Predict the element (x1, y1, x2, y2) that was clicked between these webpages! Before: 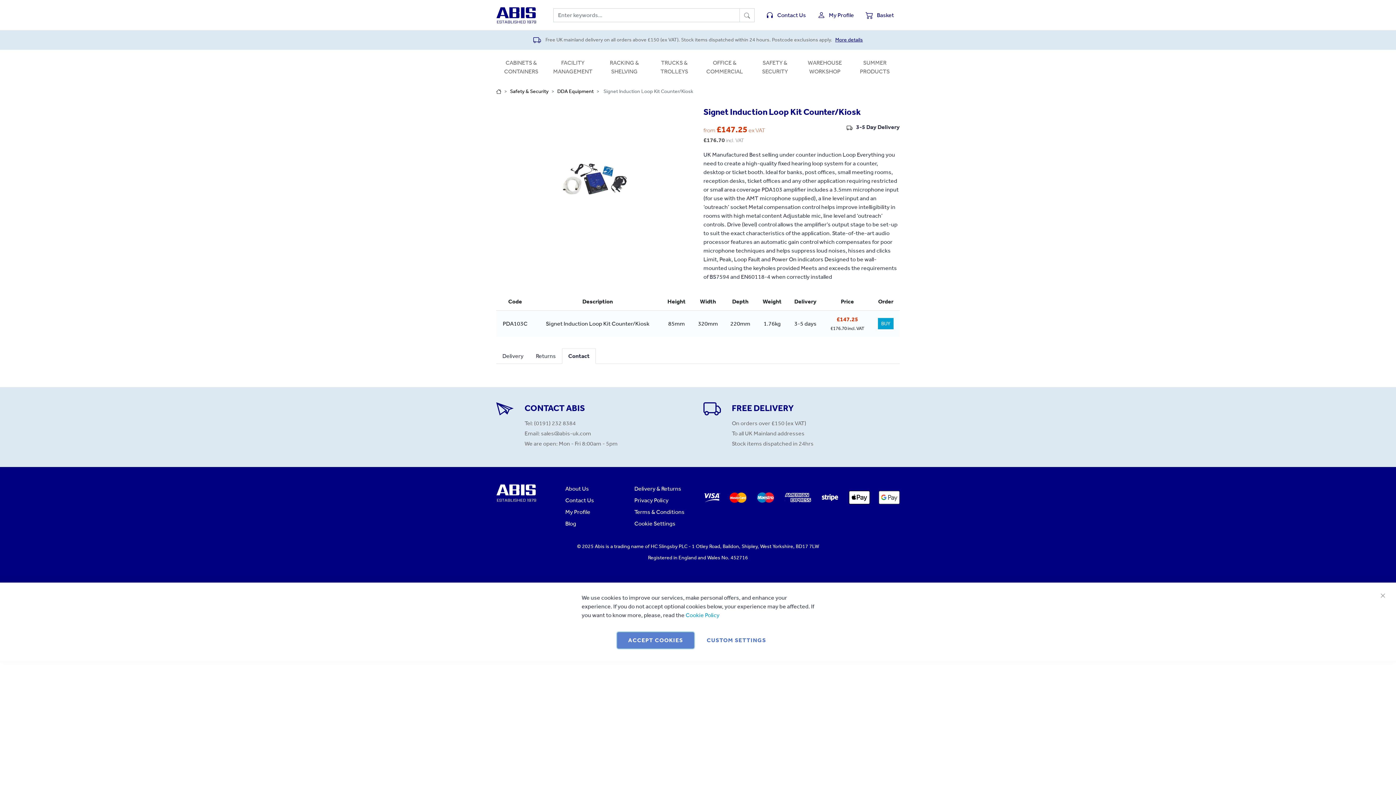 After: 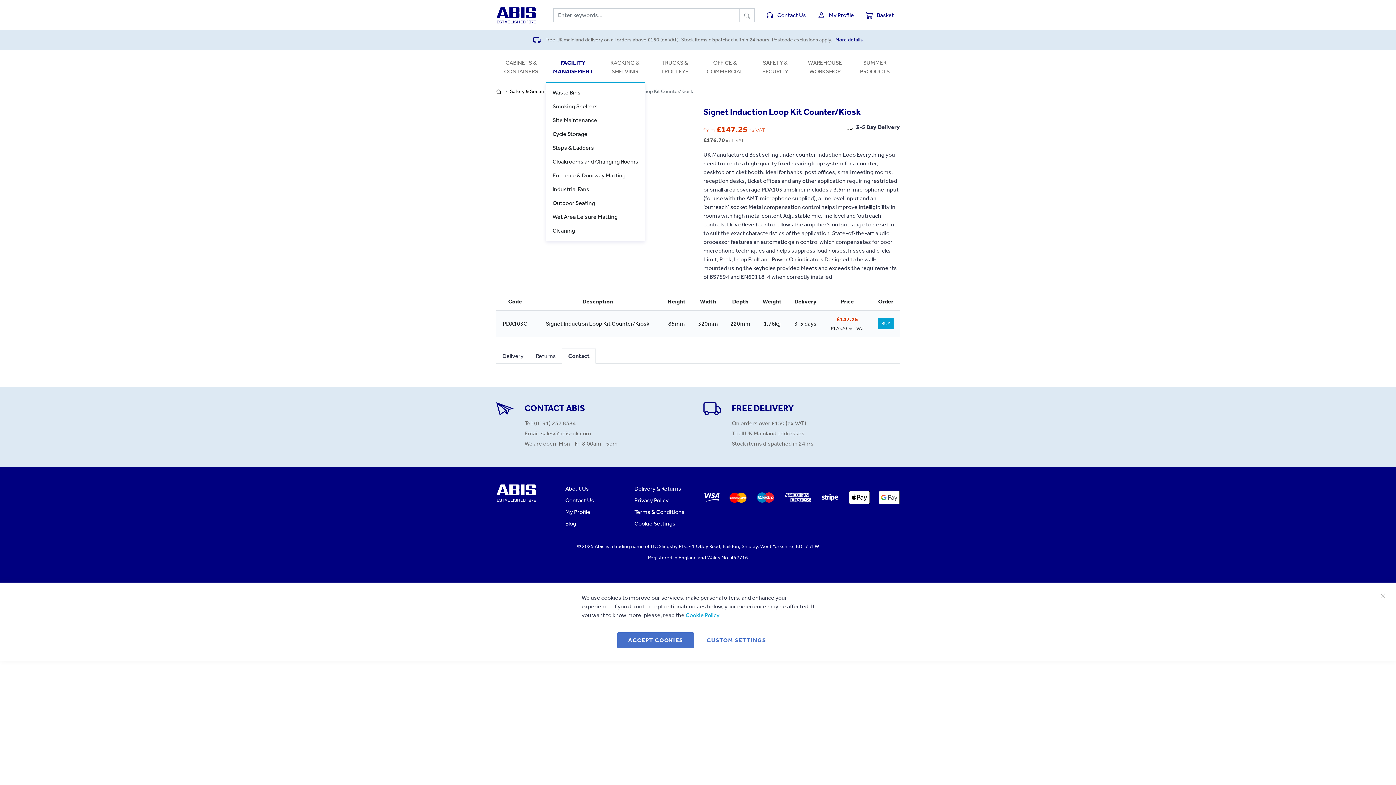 Action: label: FACILITY MANAGEMENT bbox: (546, 55, 599, 81)